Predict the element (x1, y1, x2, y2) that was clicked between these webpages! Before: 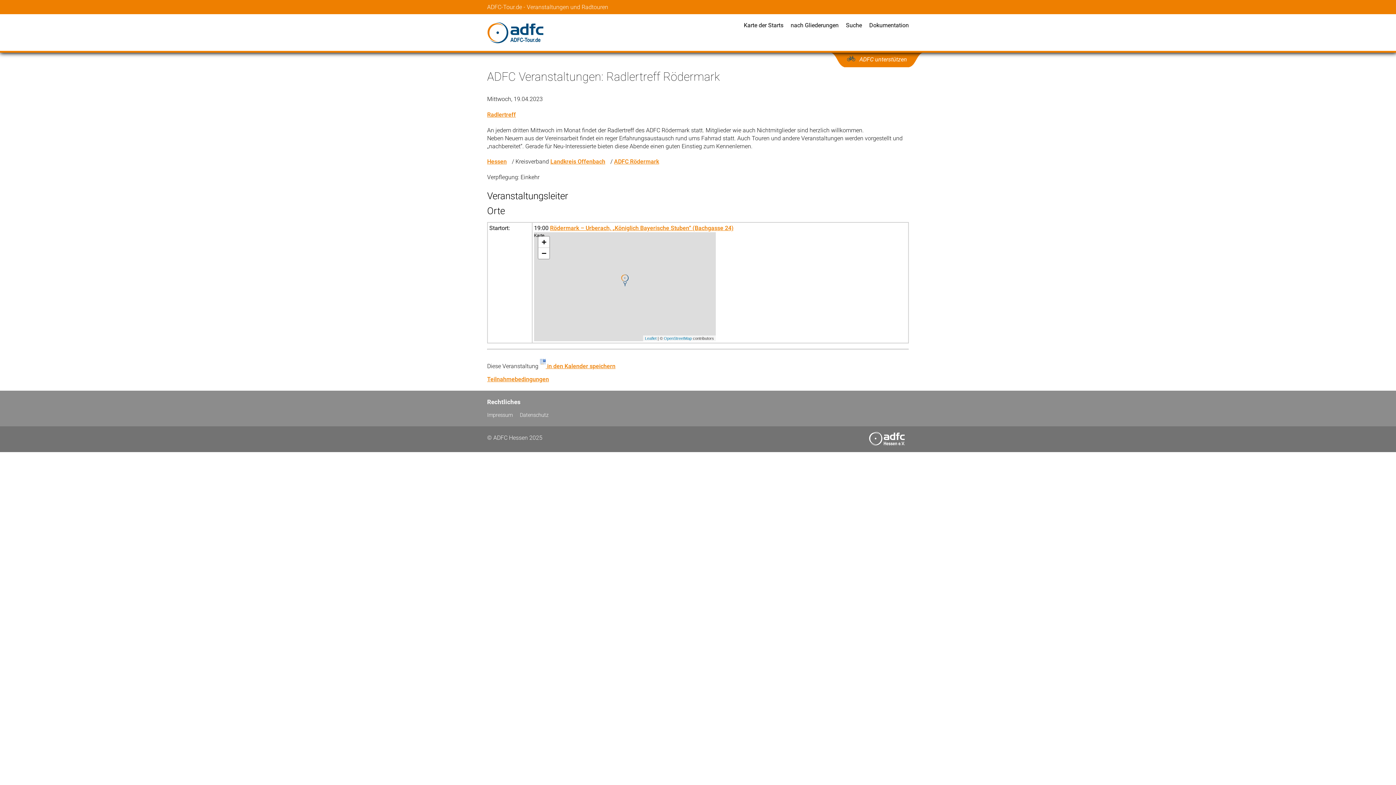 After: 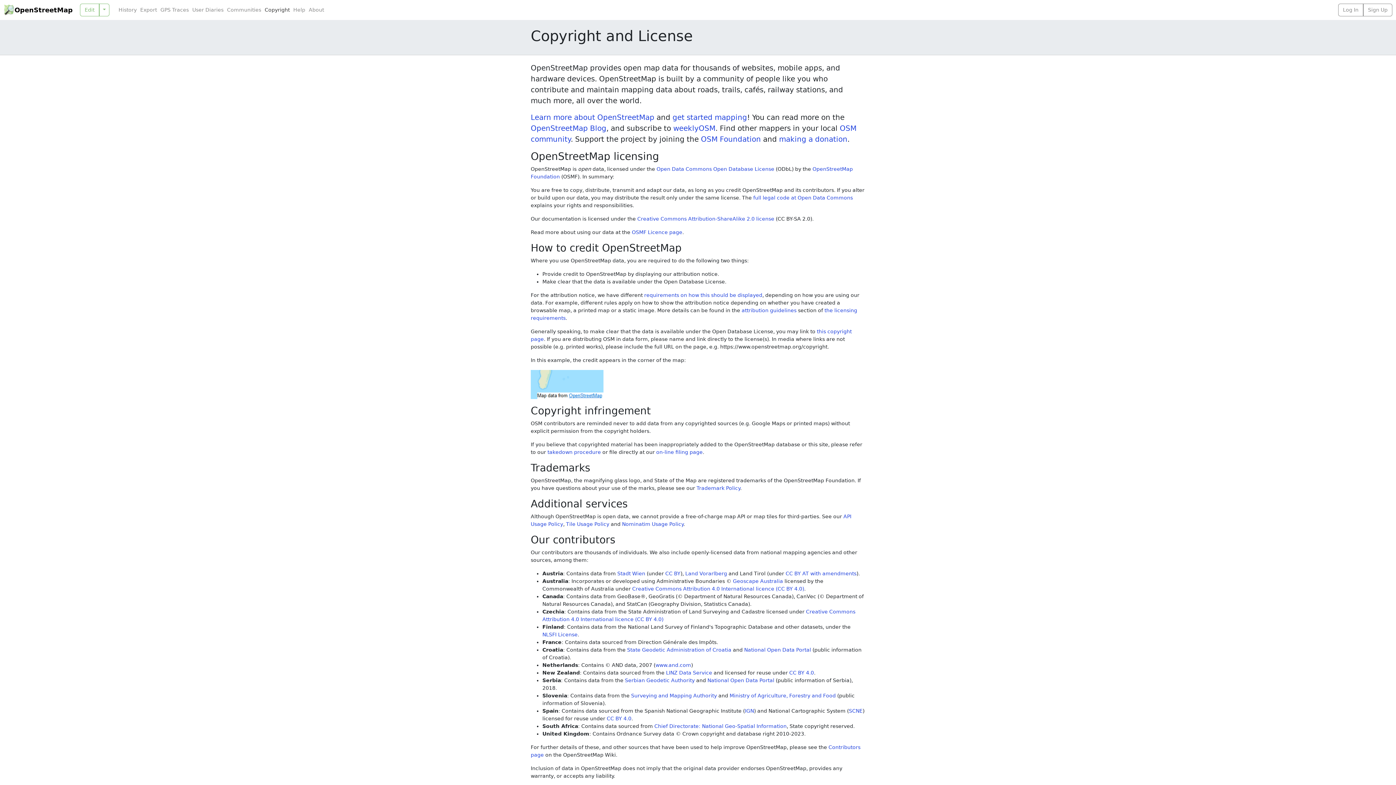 Action: bbox: (664, 336, 692, 340) label: OpenStreetMap